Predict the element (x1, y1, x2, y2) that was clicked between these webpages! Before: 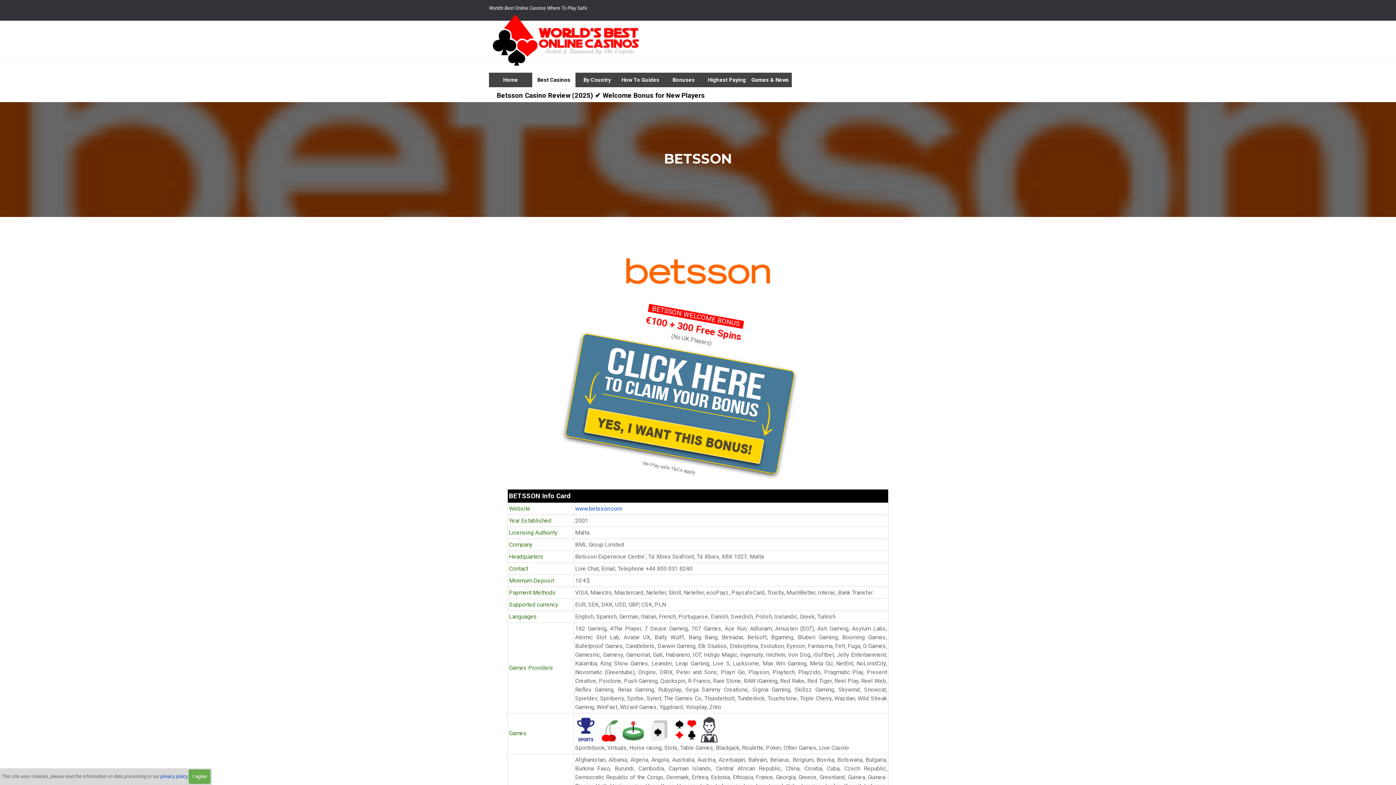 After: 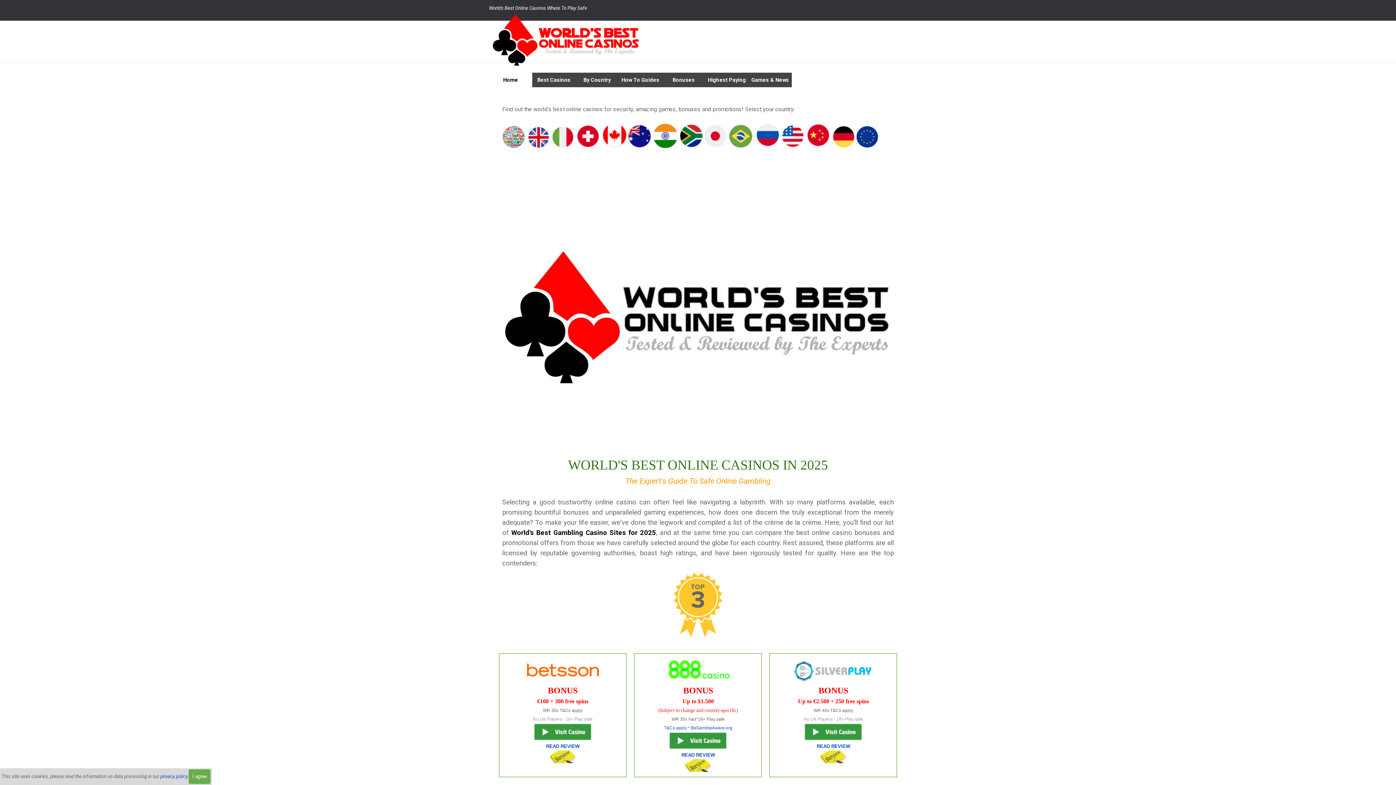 Action: bbox: (489, 72, 532, 87) label: Home